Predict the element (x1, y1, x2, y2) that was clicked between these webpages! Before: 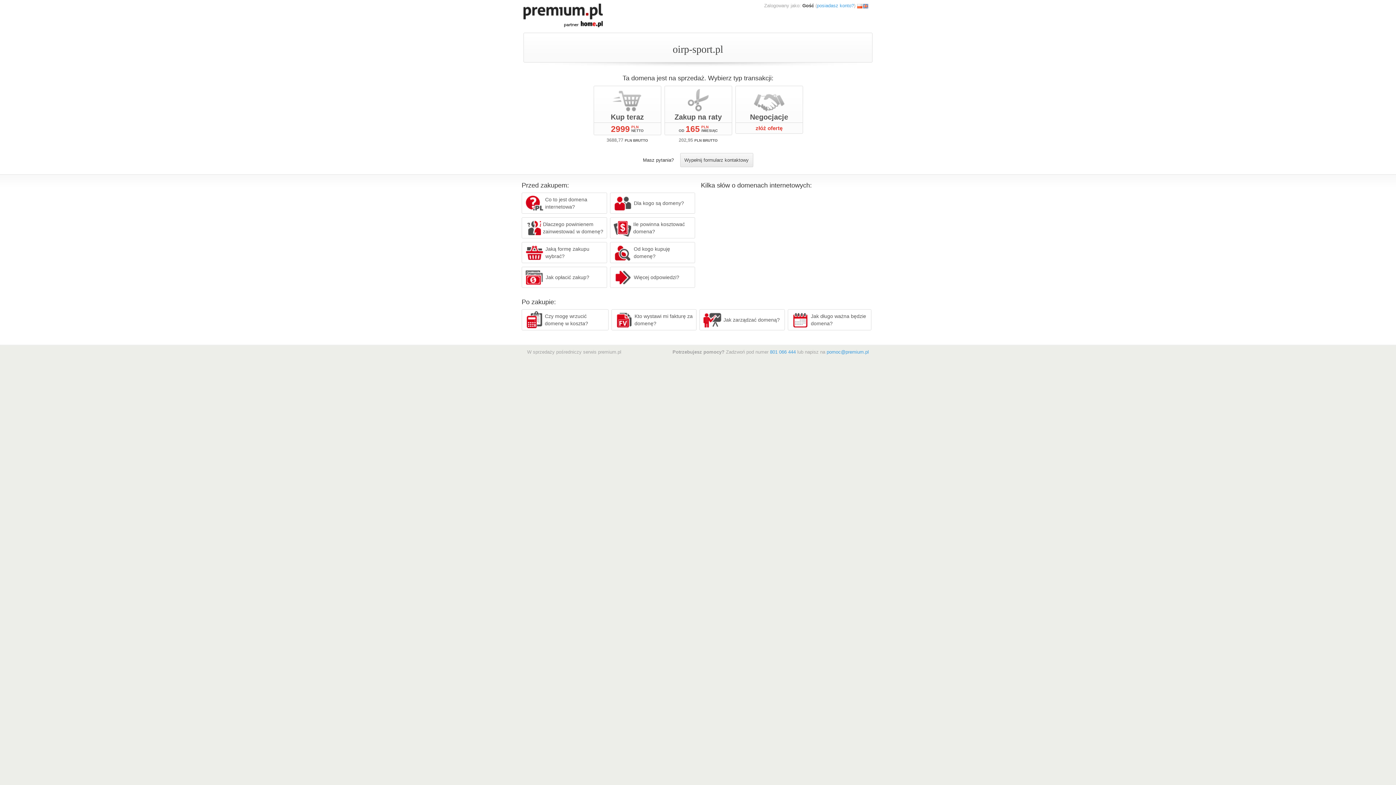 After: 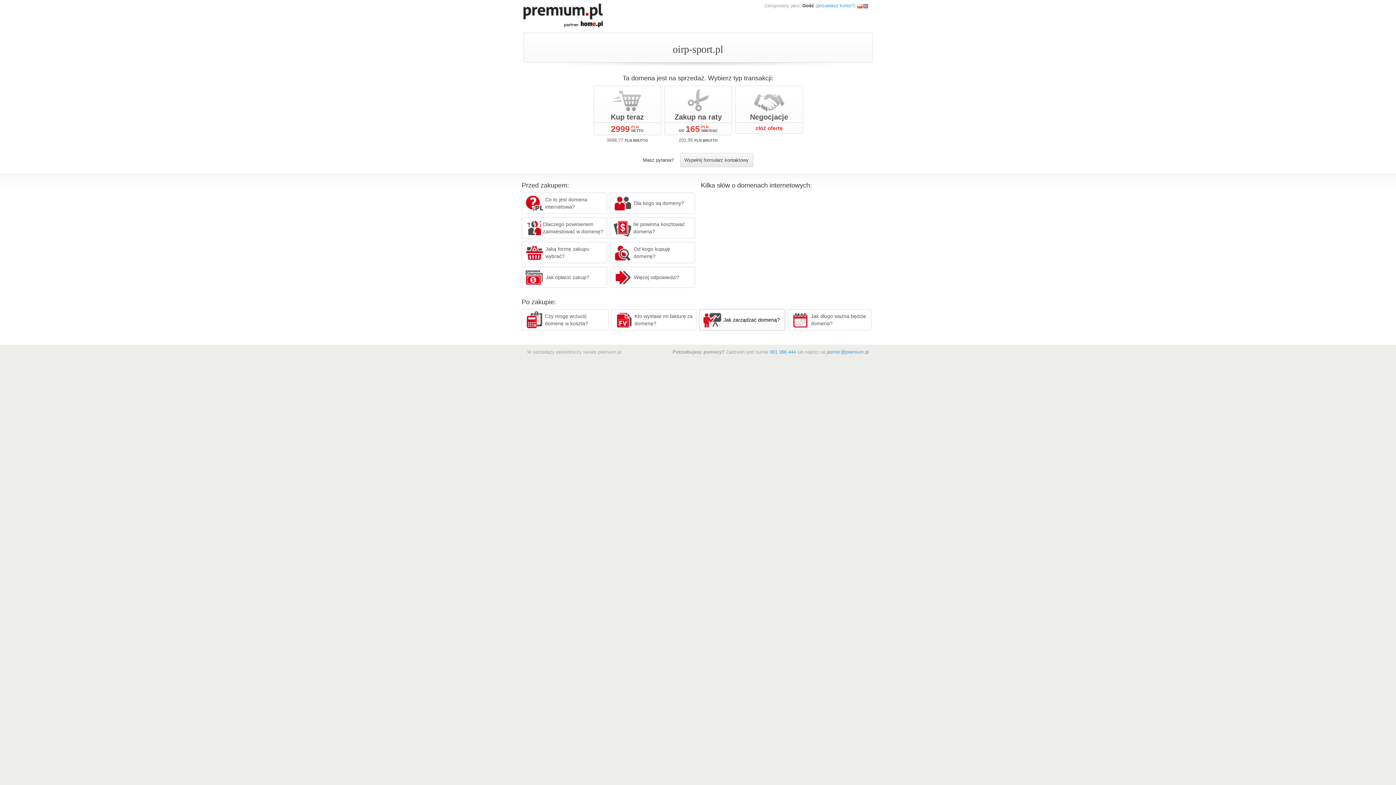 Action: bbox: (699, 309, 784, 330) label: Jak zarządzać domeną?